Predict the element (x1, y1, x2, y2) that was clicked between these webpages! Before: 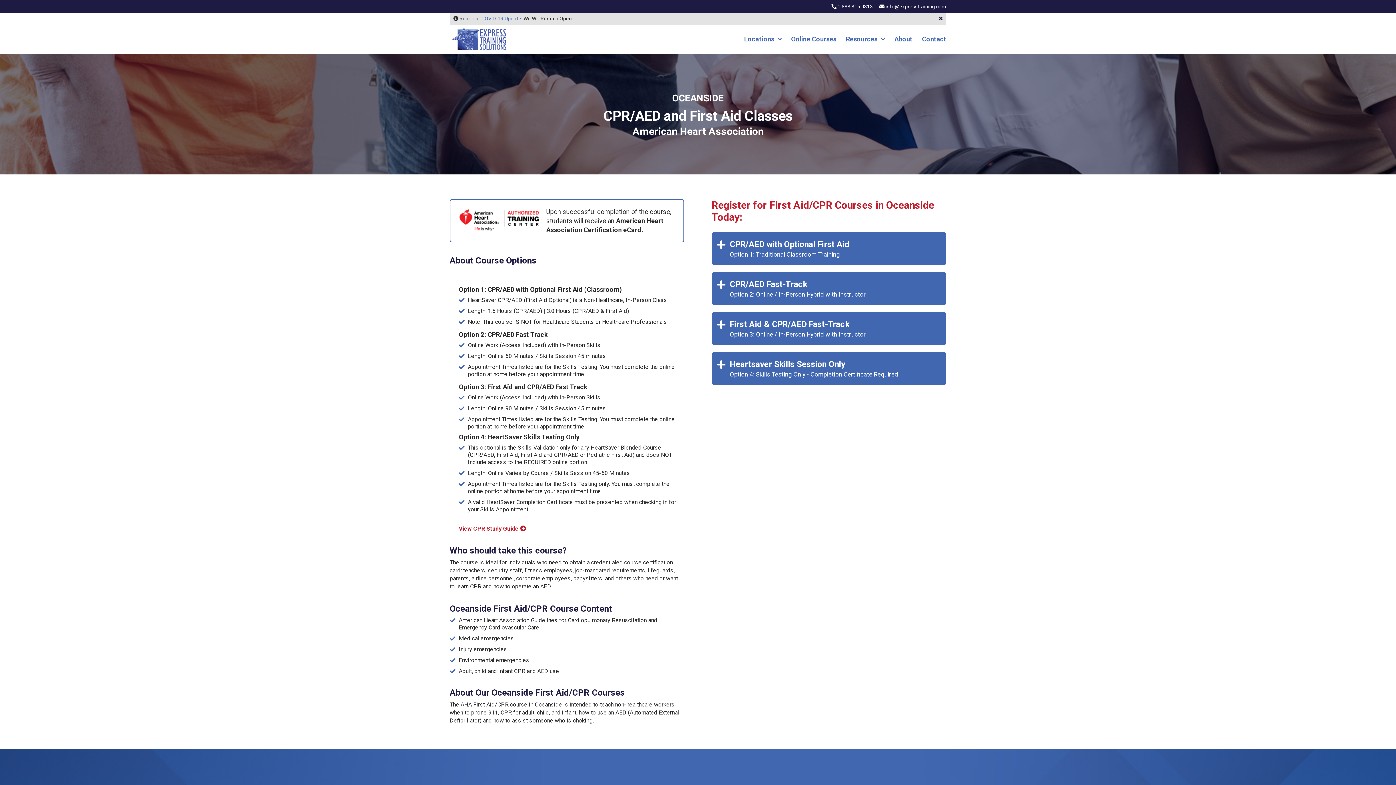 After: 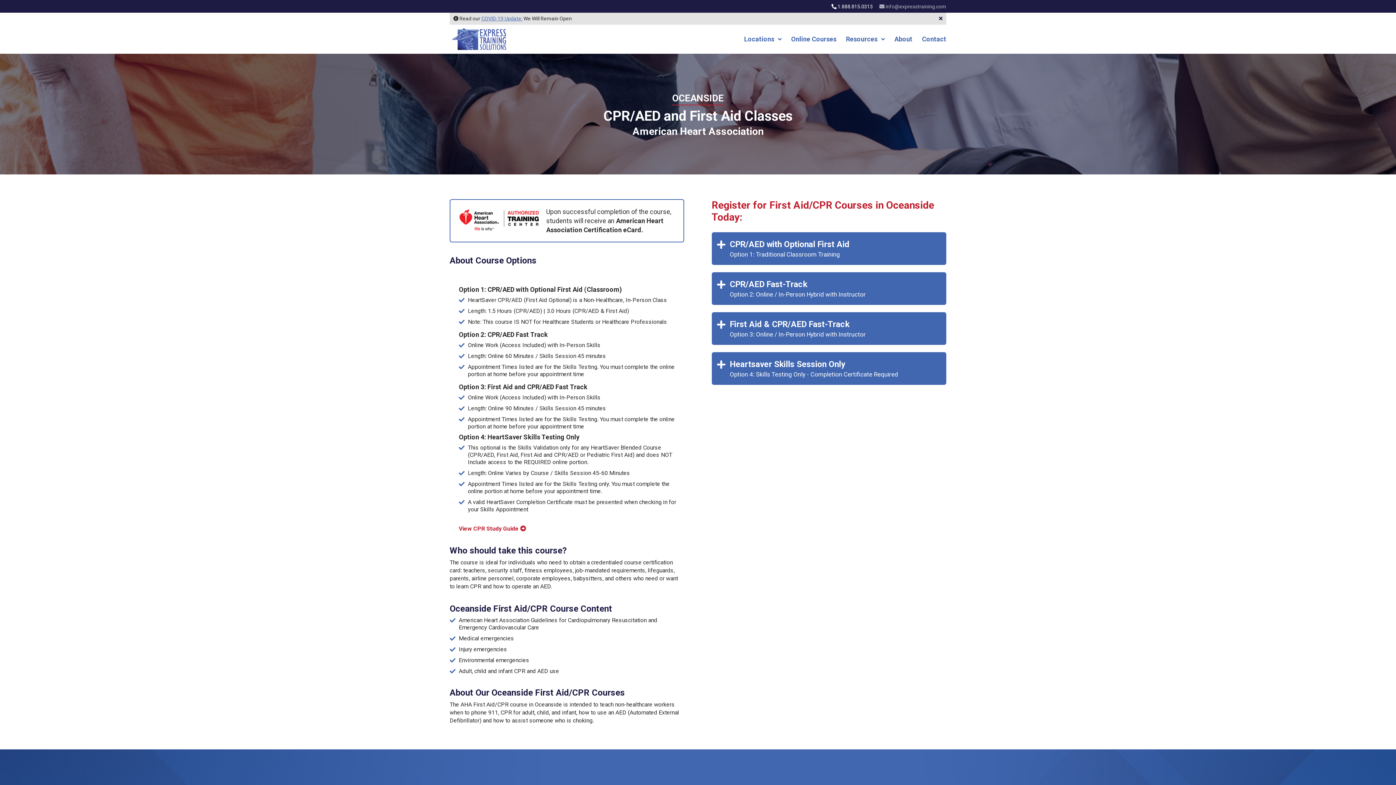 Action: label:  info@expresstraining.com bbox: (879, 3, 946, 12)